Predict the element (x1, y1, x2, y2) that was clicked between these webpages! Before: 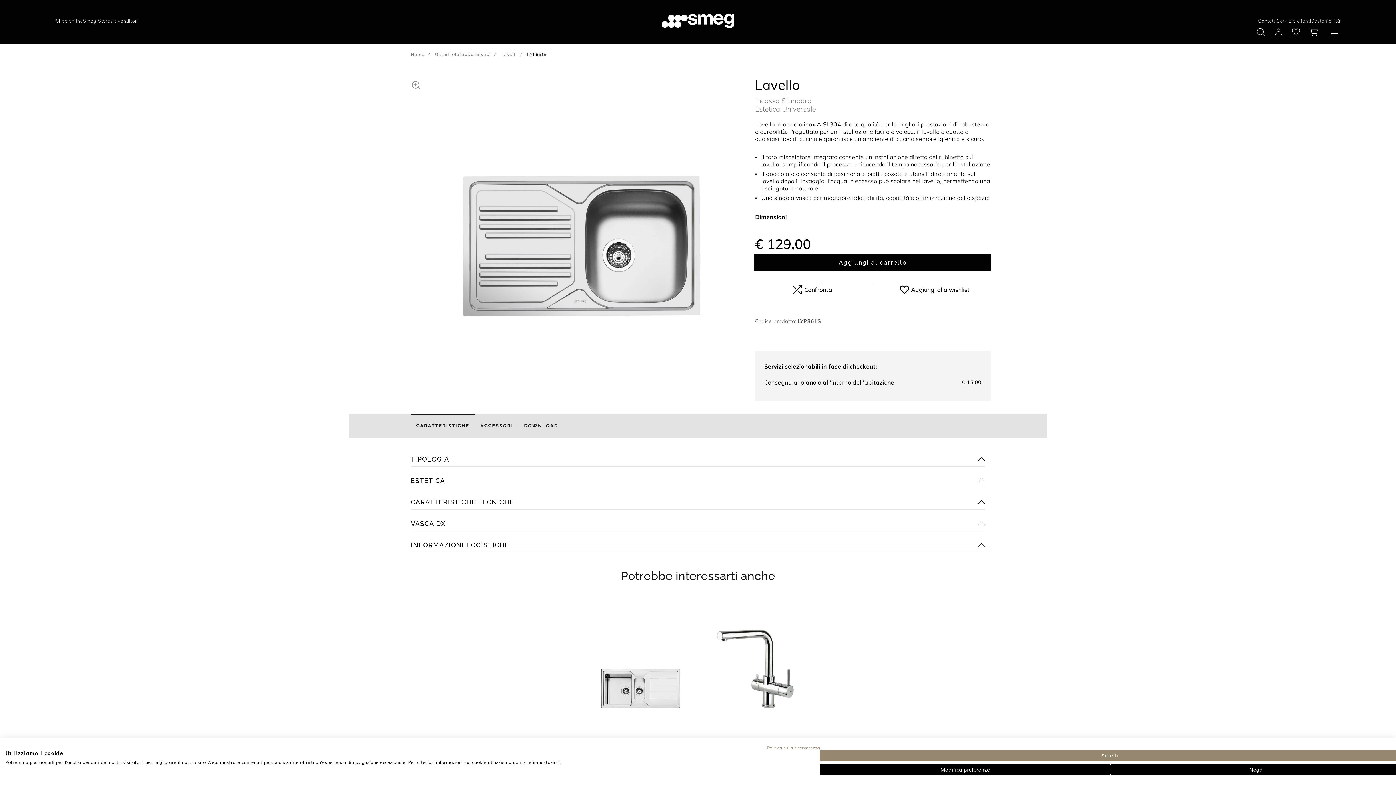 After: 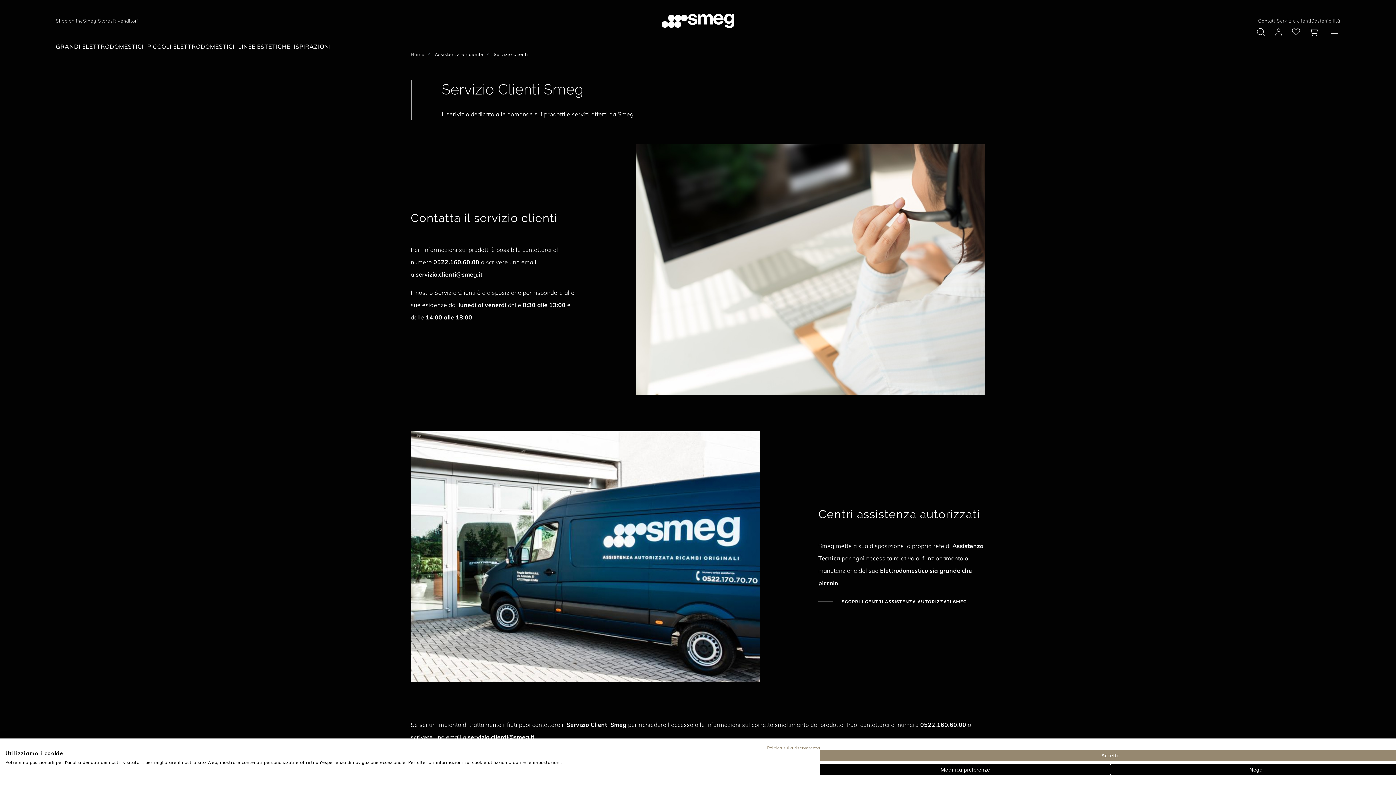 Action: bbox: (1277, 16, 1311, 25) label: Servizio clienti